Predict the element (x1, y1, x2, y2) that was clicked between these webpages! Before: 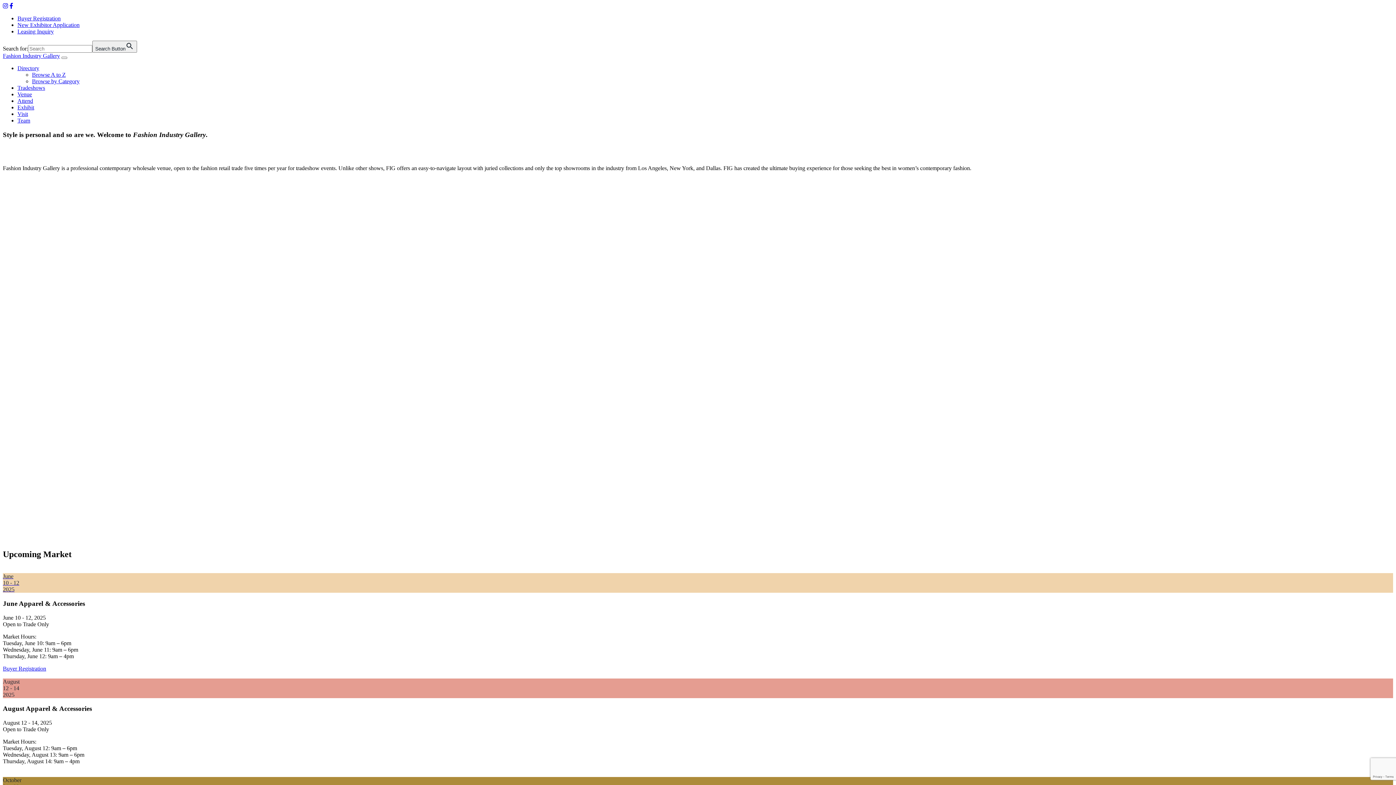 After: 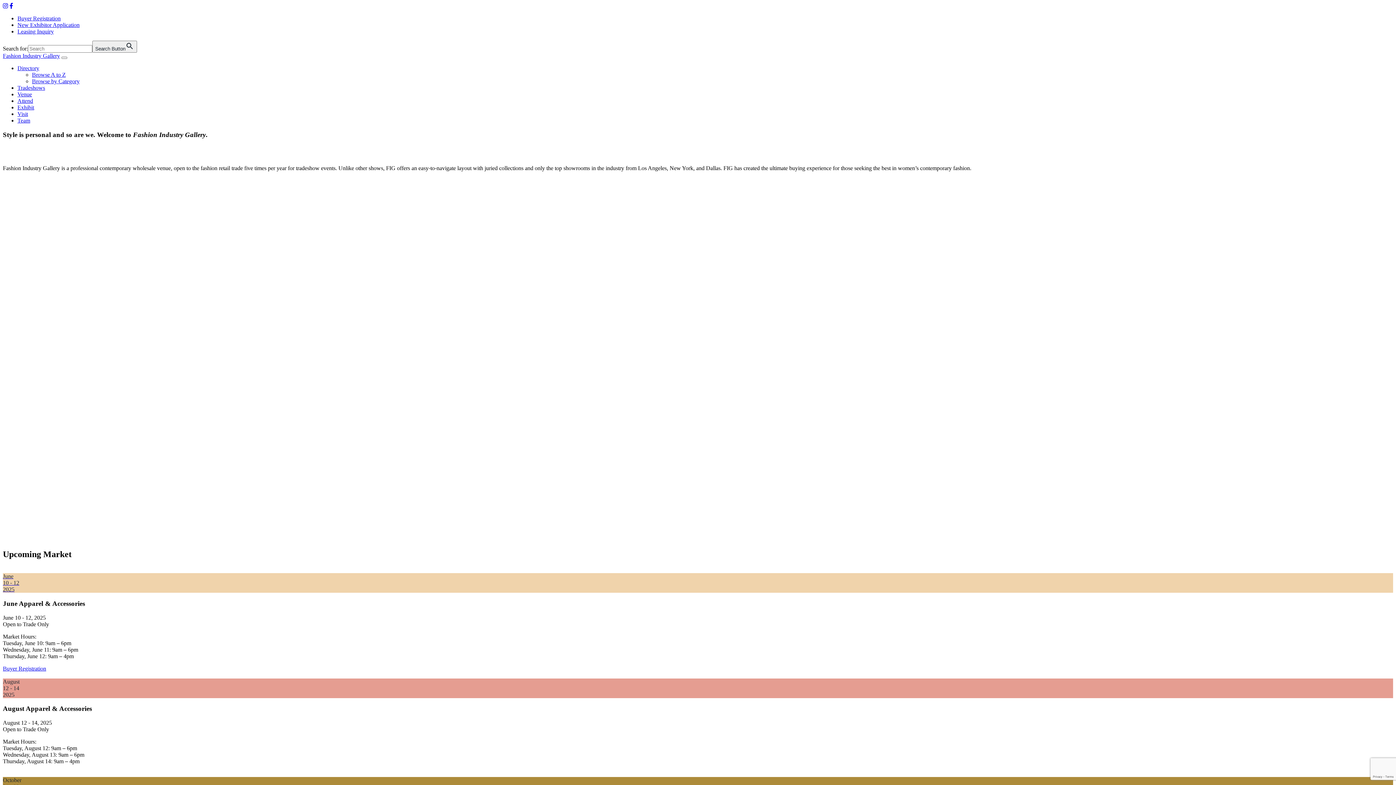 Action: label: June
10 - 12
2025 bbox: (2, 566, 1393, 593)